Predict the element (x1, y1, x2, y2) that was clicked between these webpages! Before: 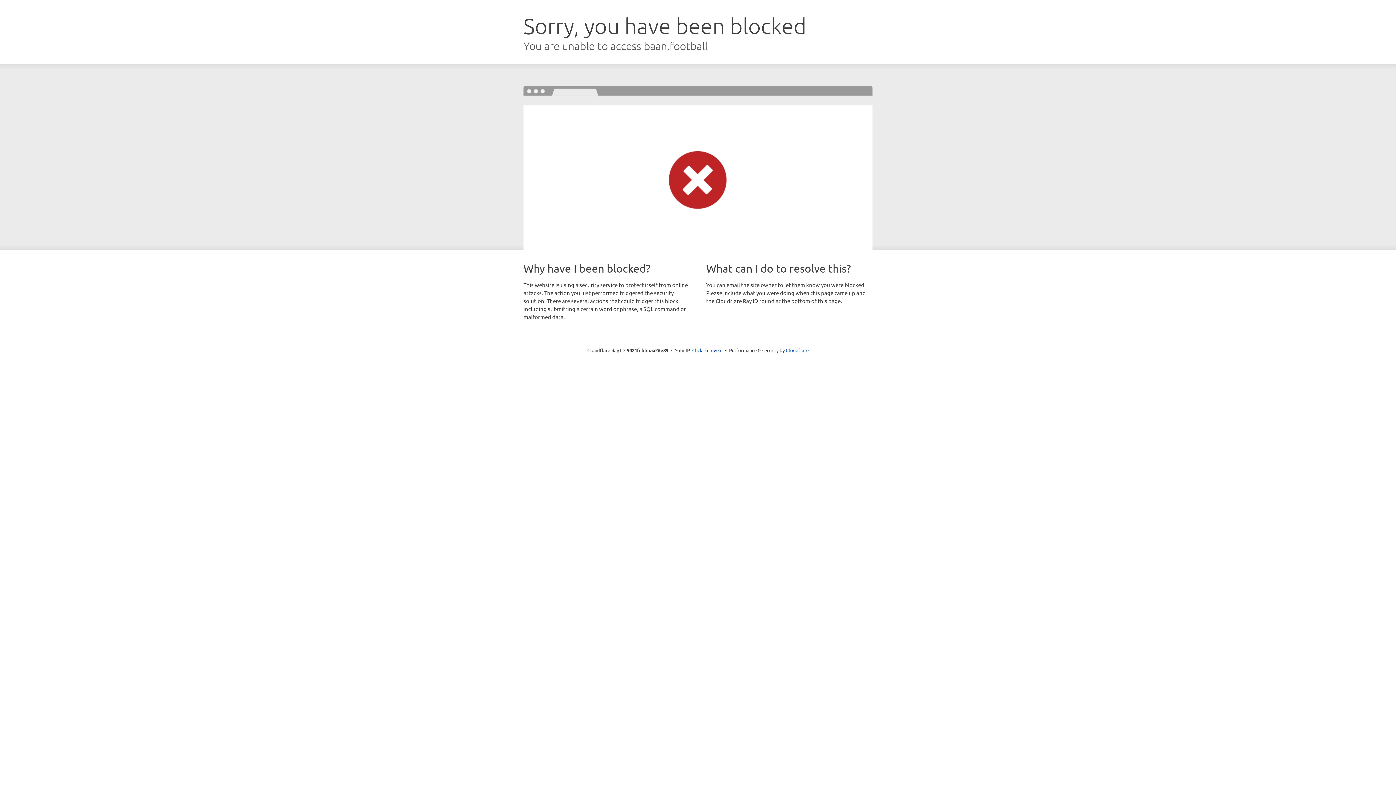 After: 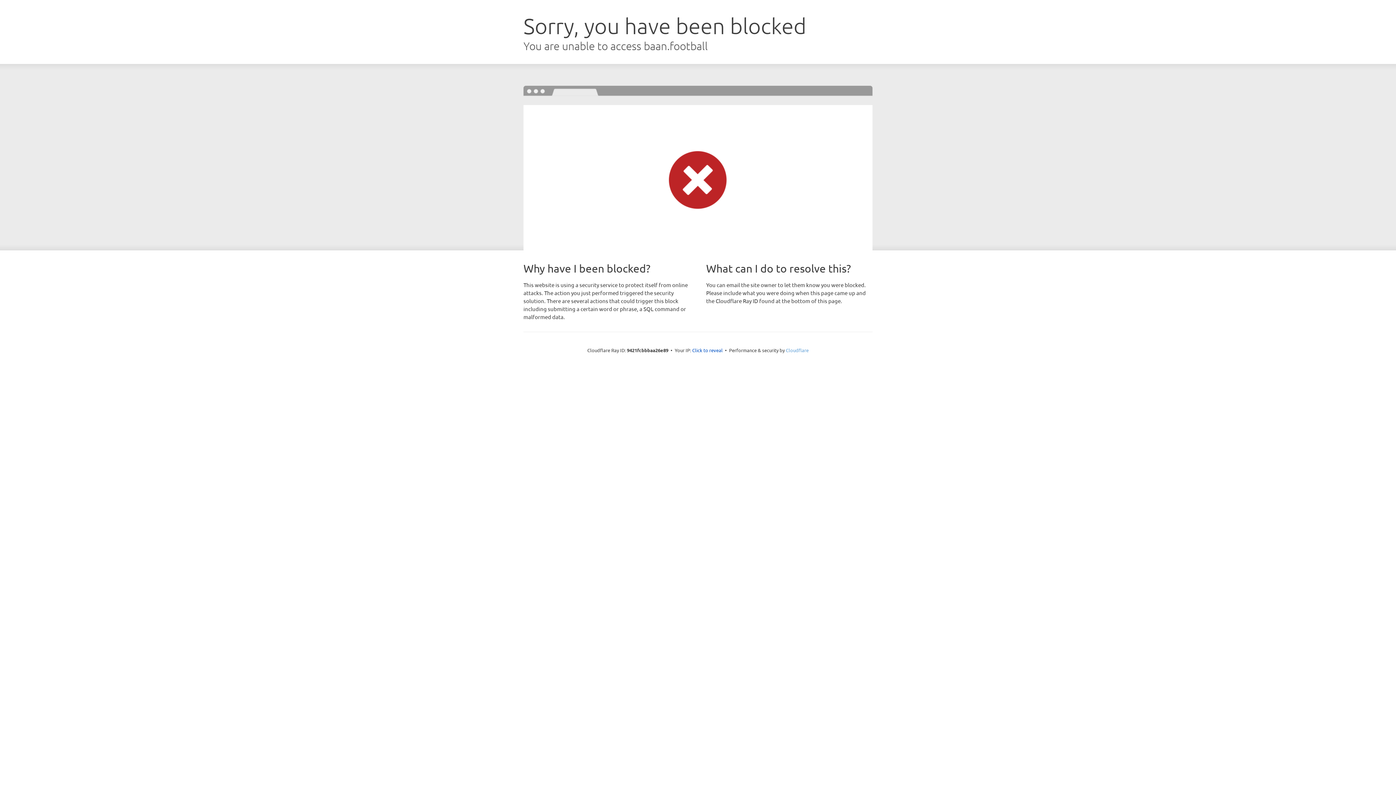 Action: bbox: (786, 347, 808, 353) label: Cloudflare